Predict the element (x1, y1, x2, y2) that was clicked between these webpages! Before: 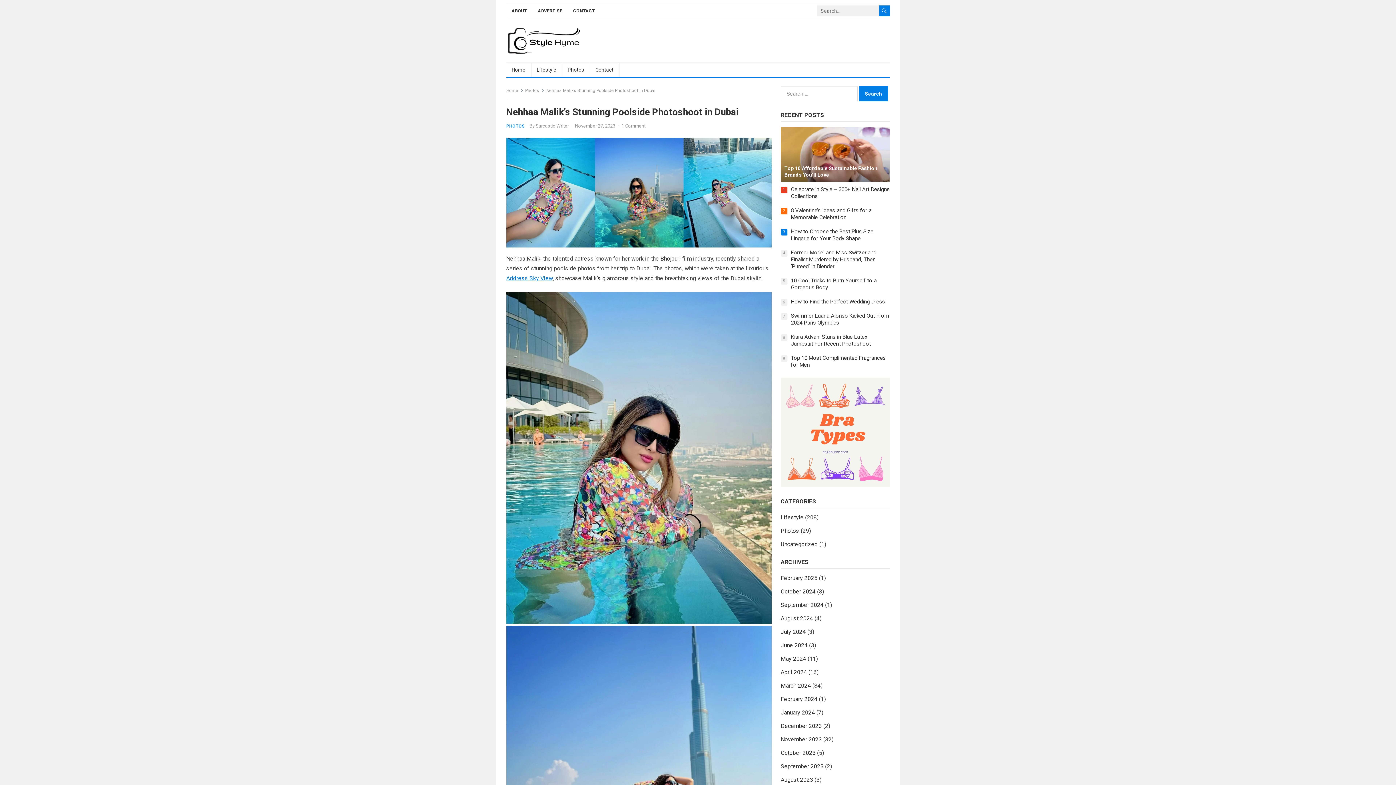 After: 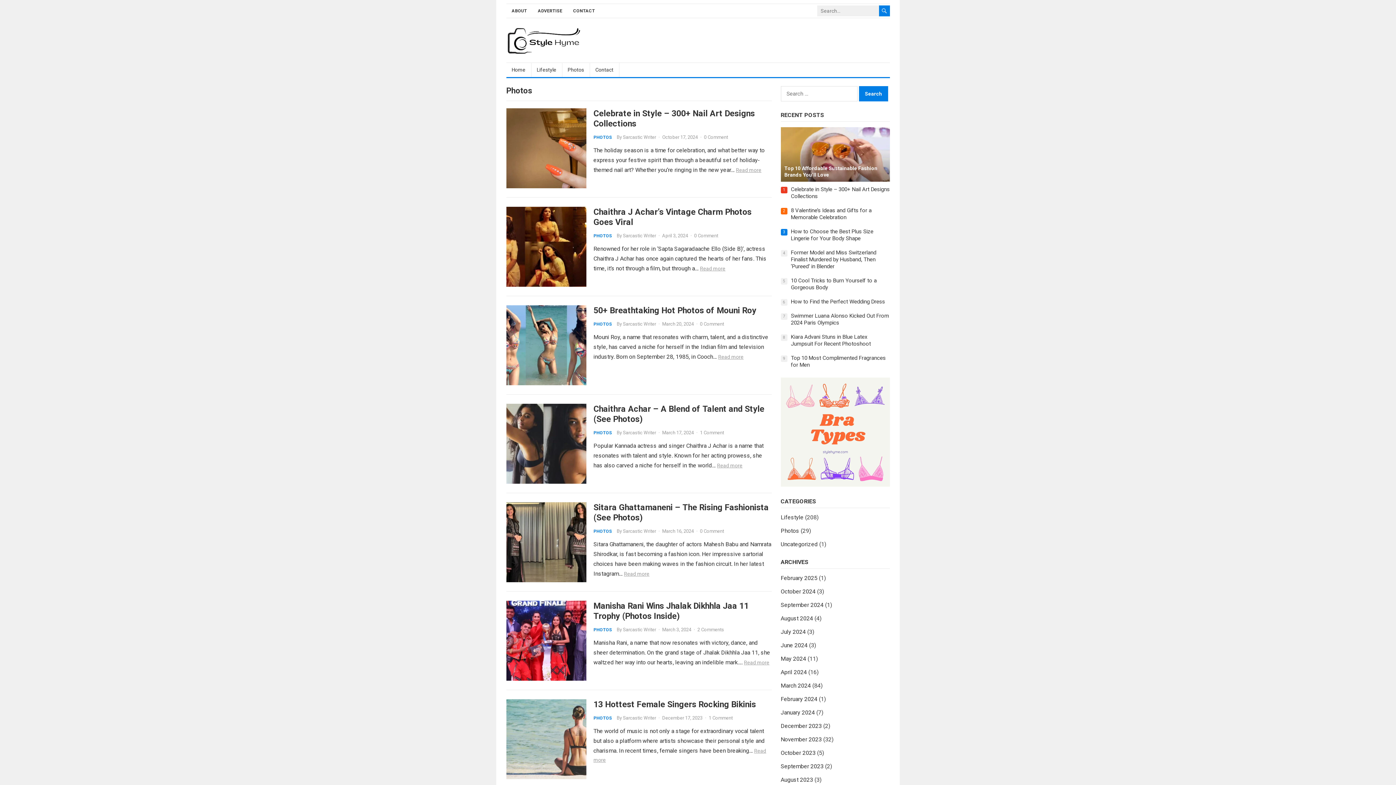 Action: bbox: (506, 123, 524, 128) label: PHOTOS